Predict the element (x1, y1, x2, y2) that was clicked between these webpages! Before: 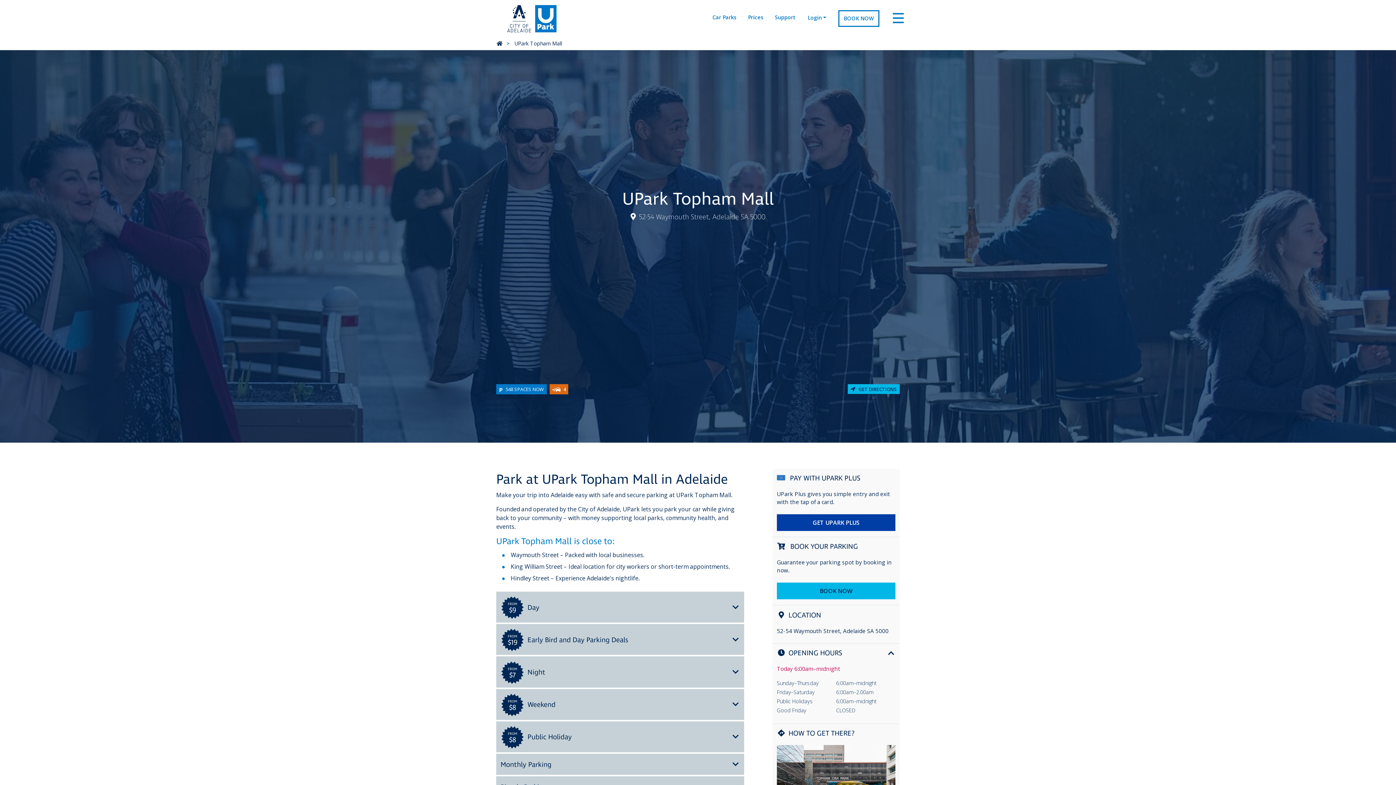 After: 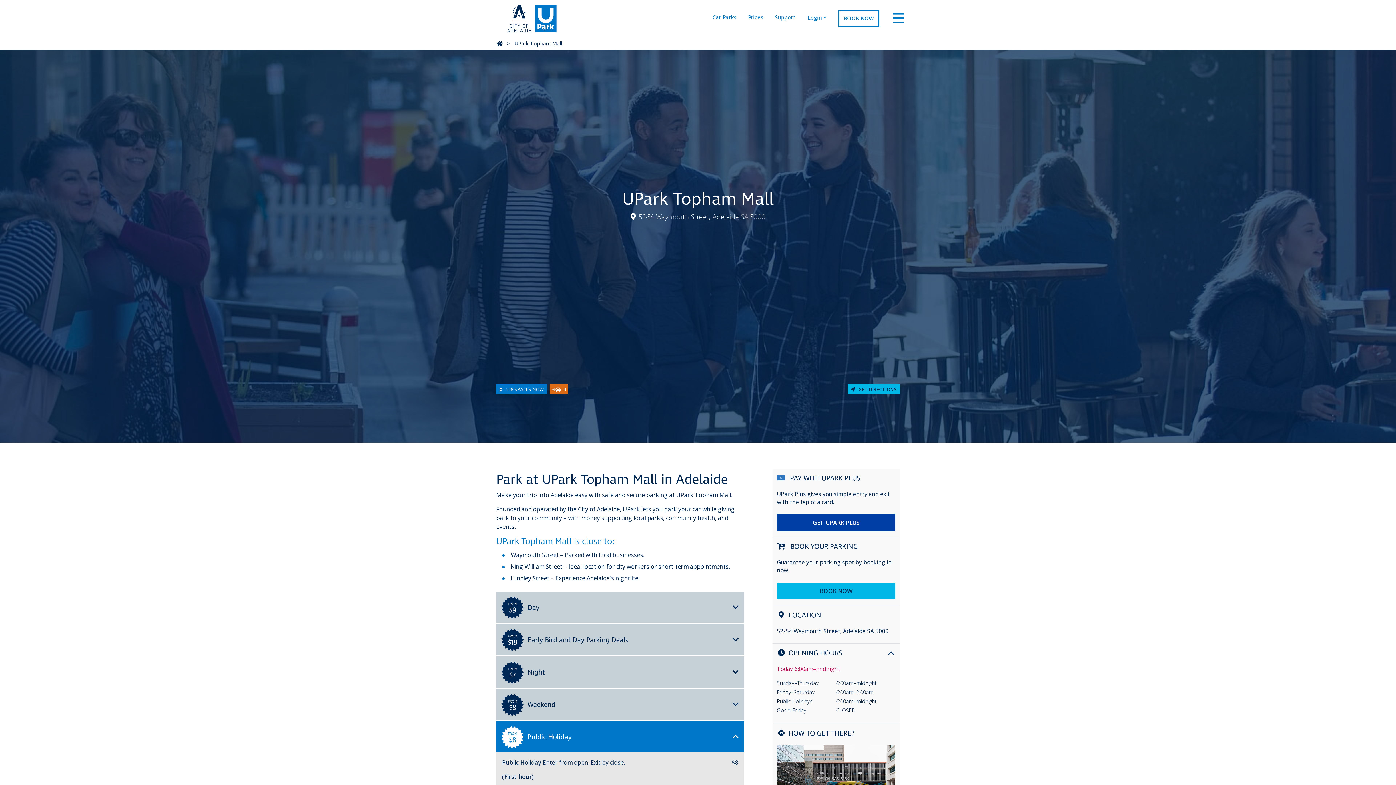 Action: bbox: (496, 721, 744, 752) label: FROM
$8
Public Holiday